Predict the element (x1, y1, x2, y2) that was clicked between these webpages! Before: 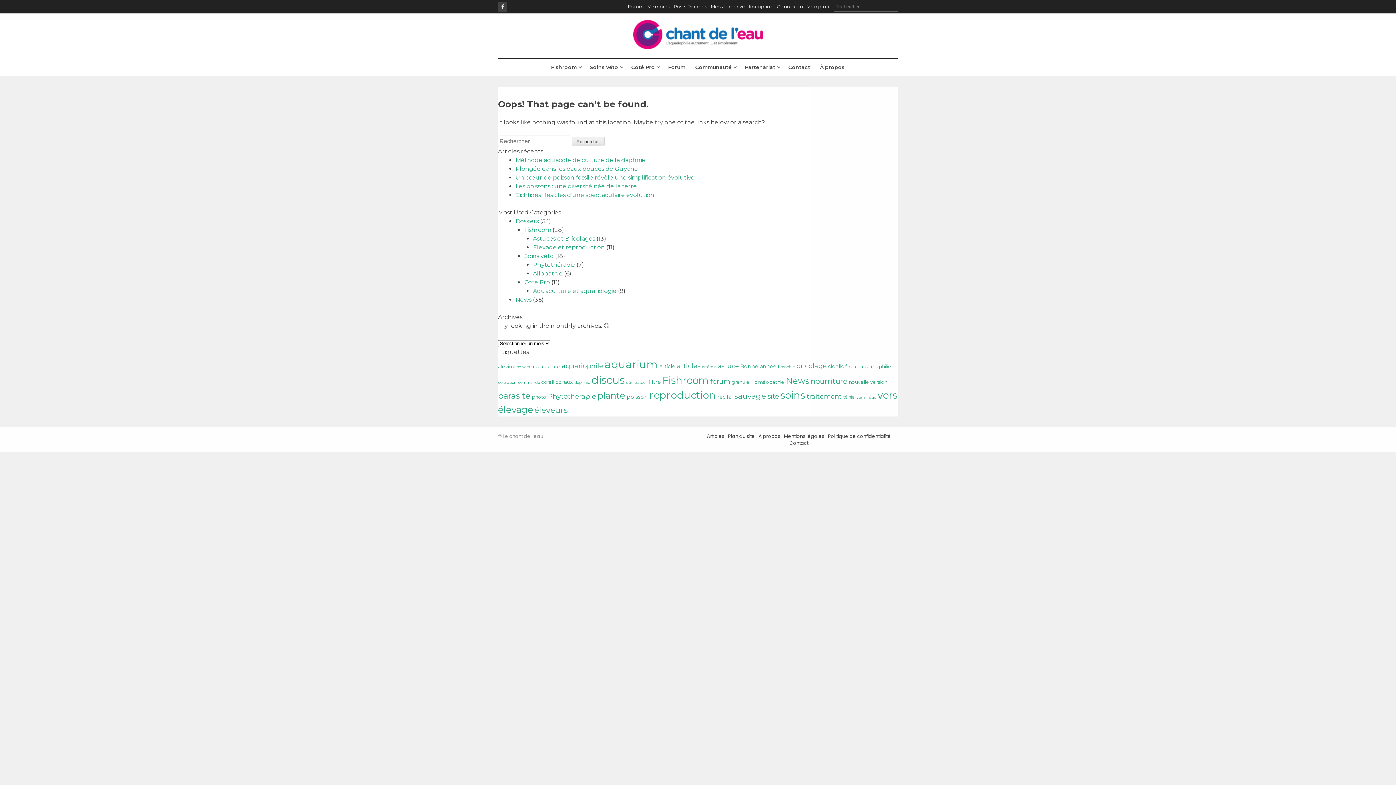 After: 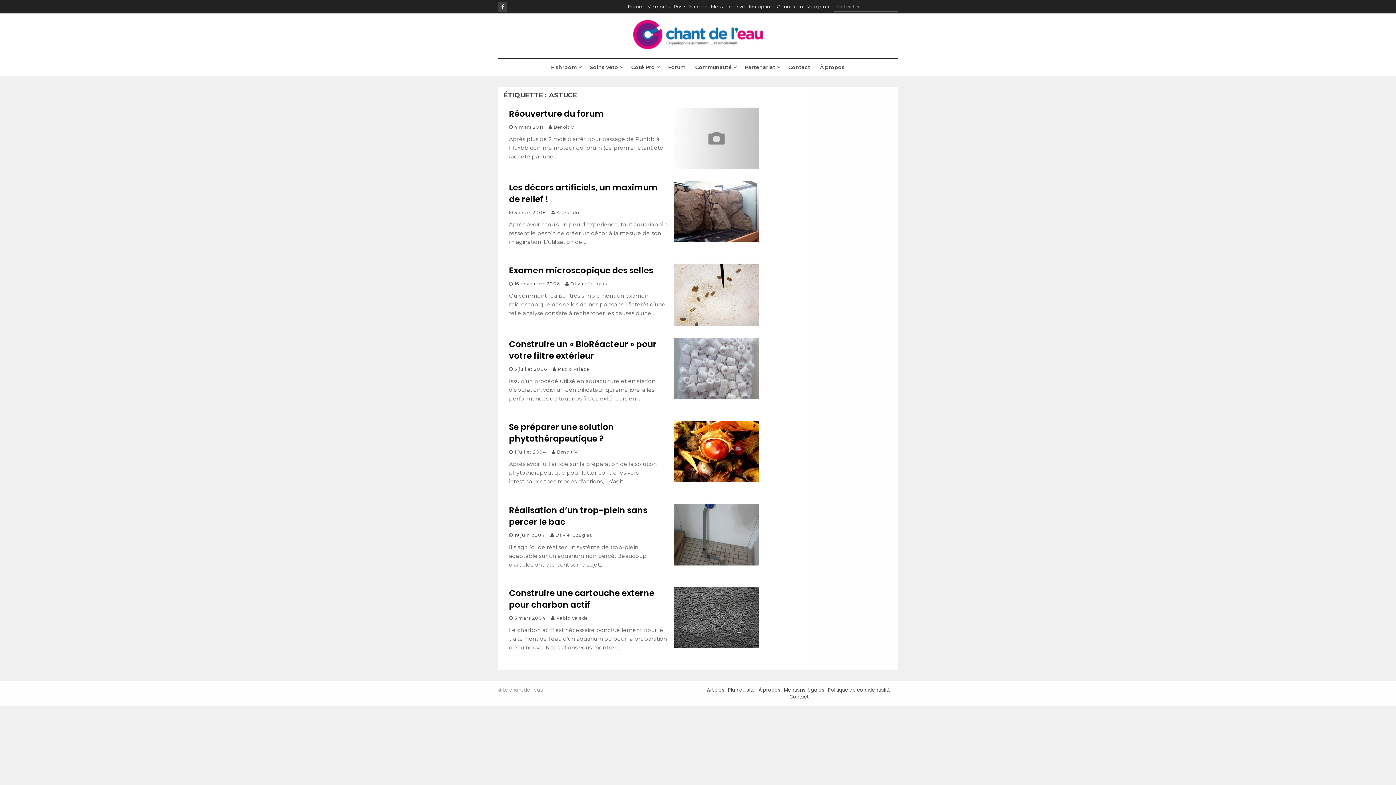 Action: label: astuce (7 éléments) bbox: (718, 362, 738, 369)